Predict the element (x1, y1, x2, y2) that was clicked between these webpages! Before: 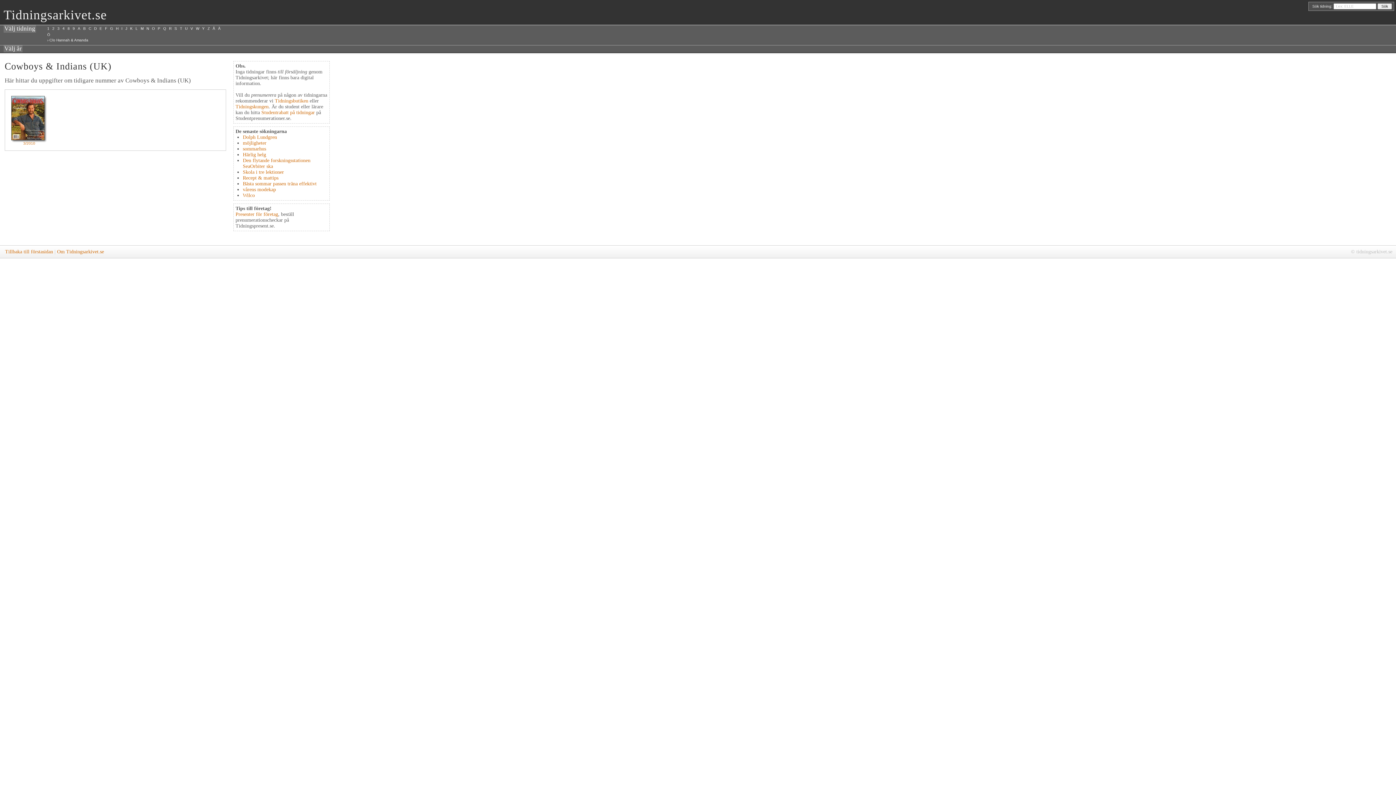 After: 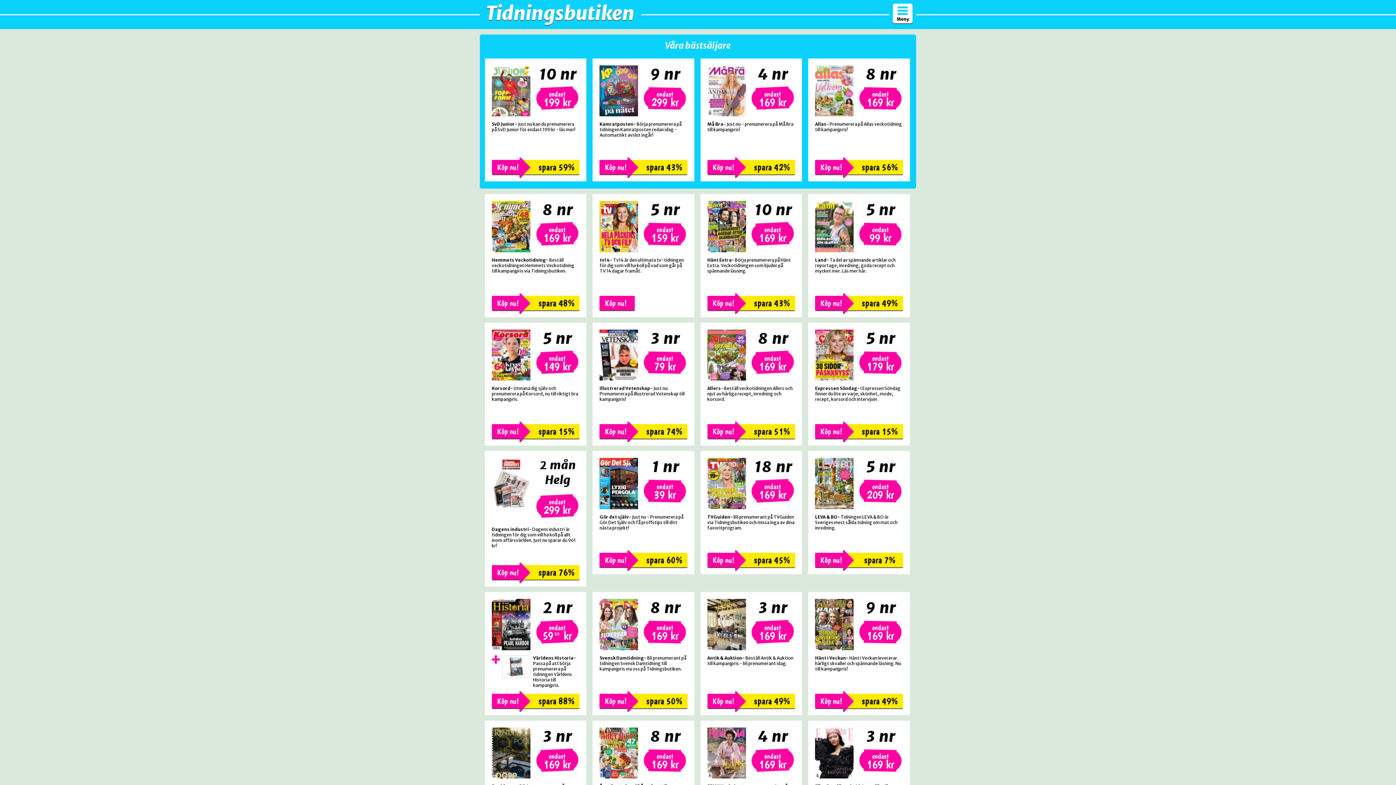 Action: bbox: (274, 98, 308, 103) label: Tidningsbutiken